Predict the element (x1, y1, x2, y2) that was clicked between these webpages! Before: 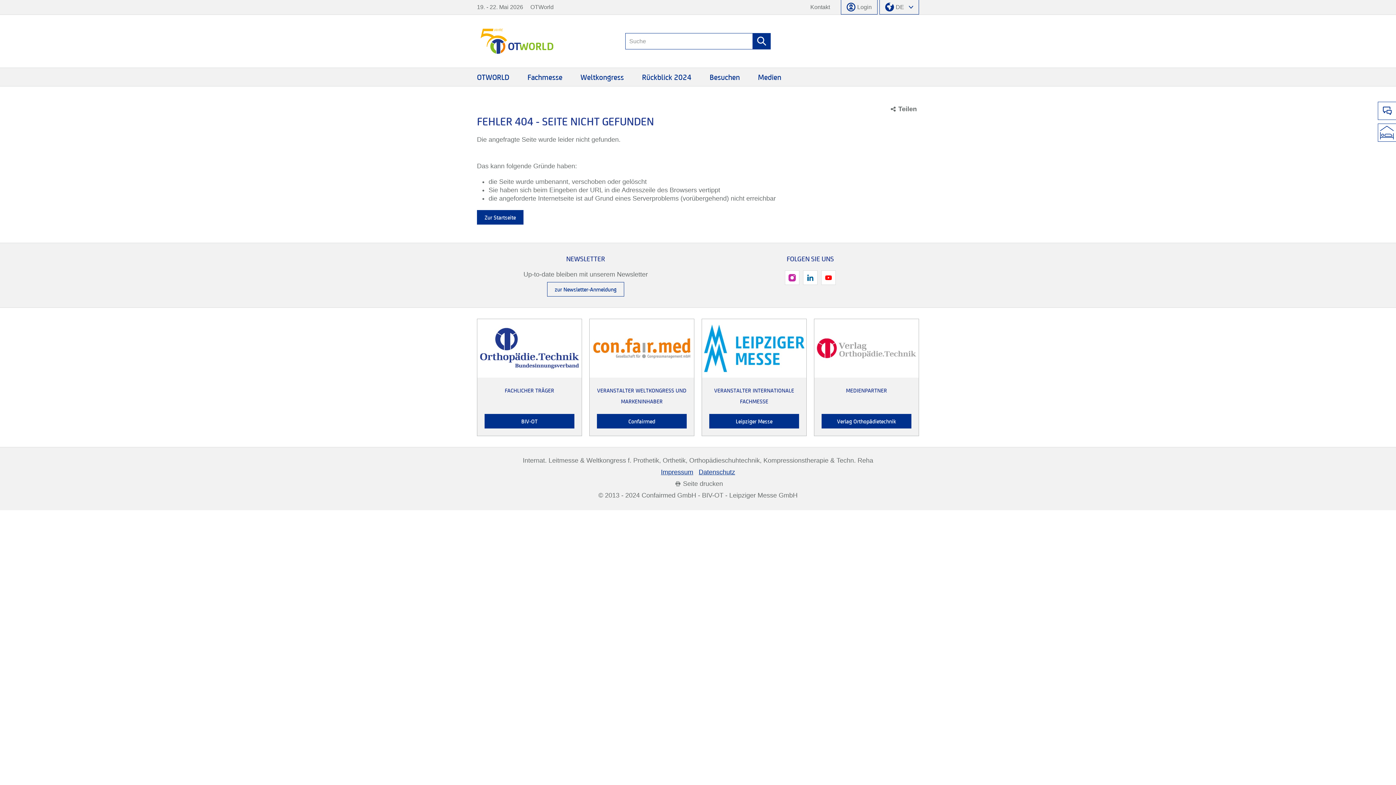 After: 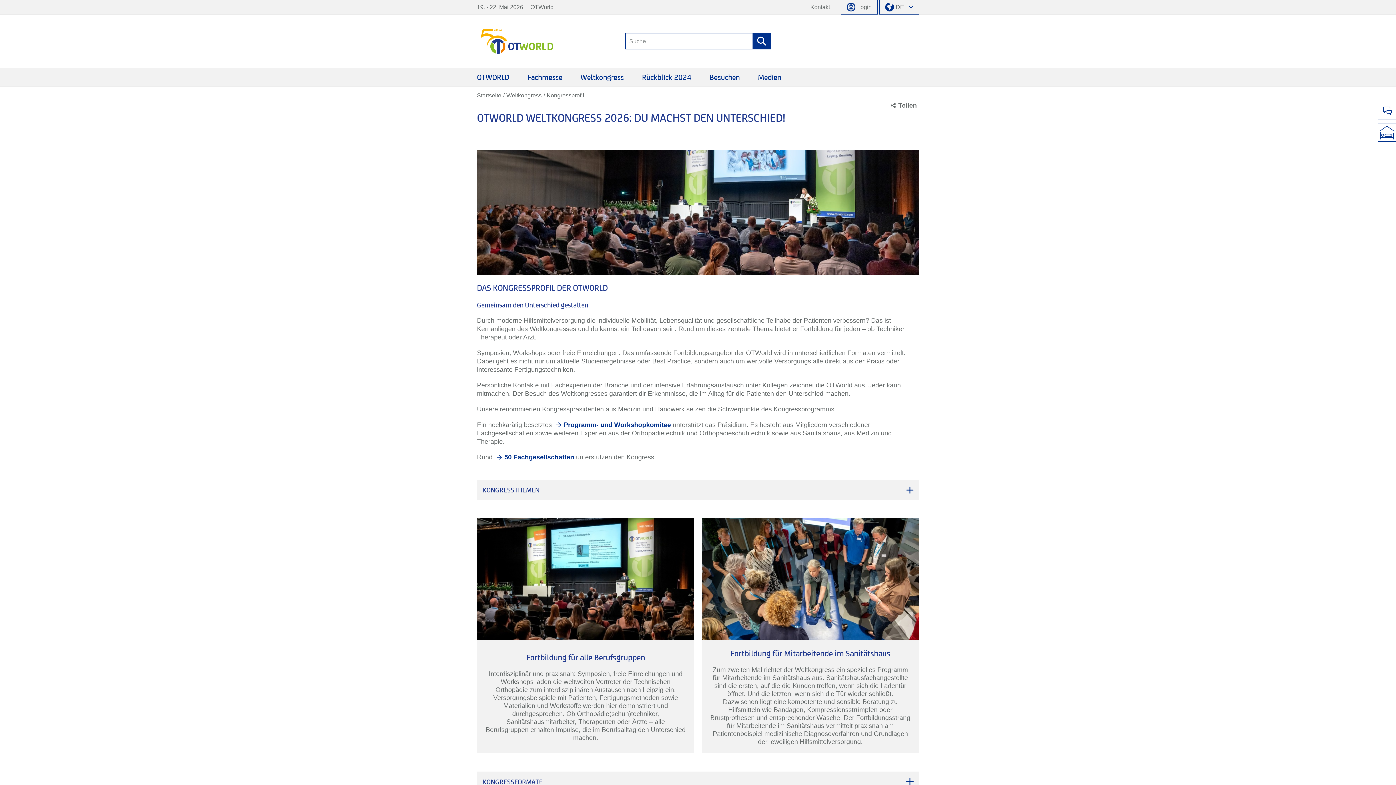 Action: label: Weltkongress bbox: (577, 68, 627, 86)